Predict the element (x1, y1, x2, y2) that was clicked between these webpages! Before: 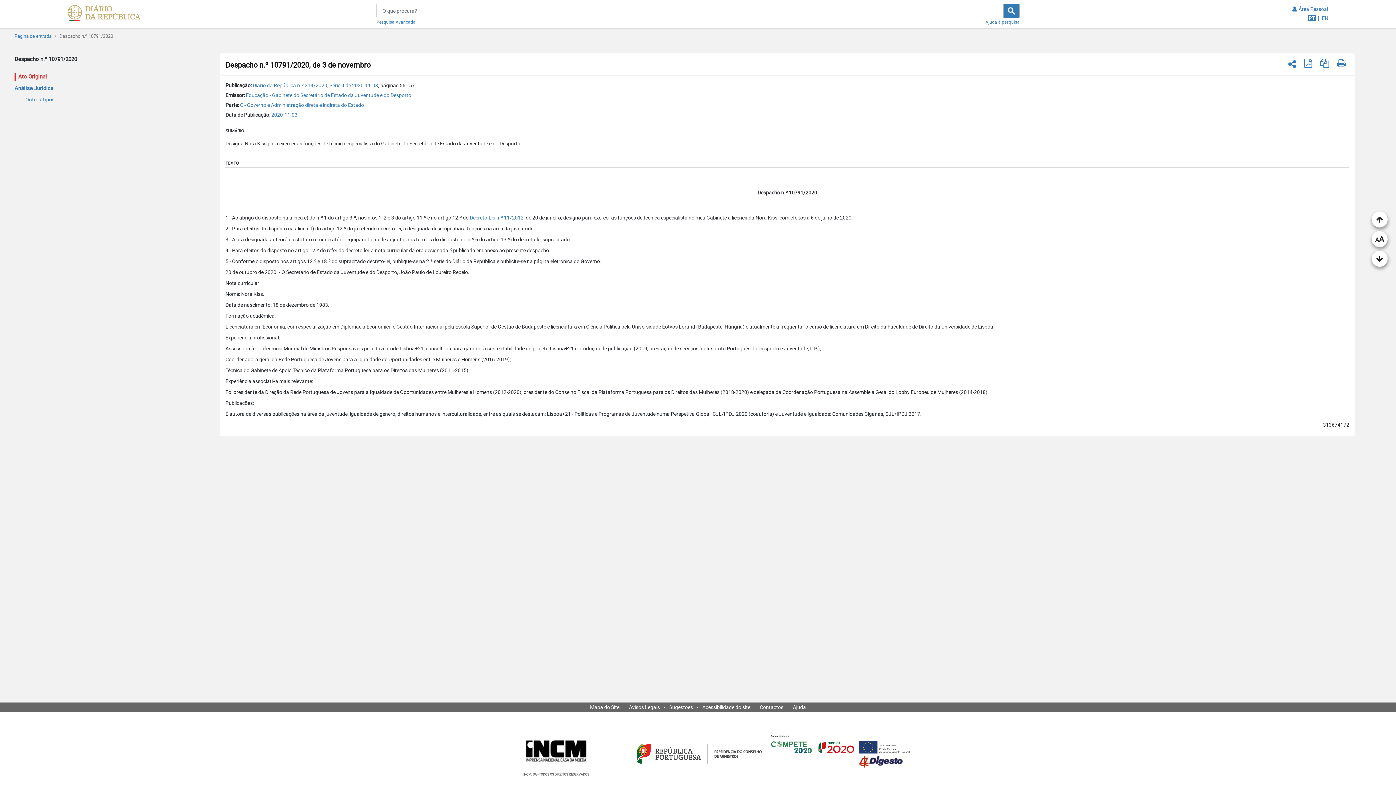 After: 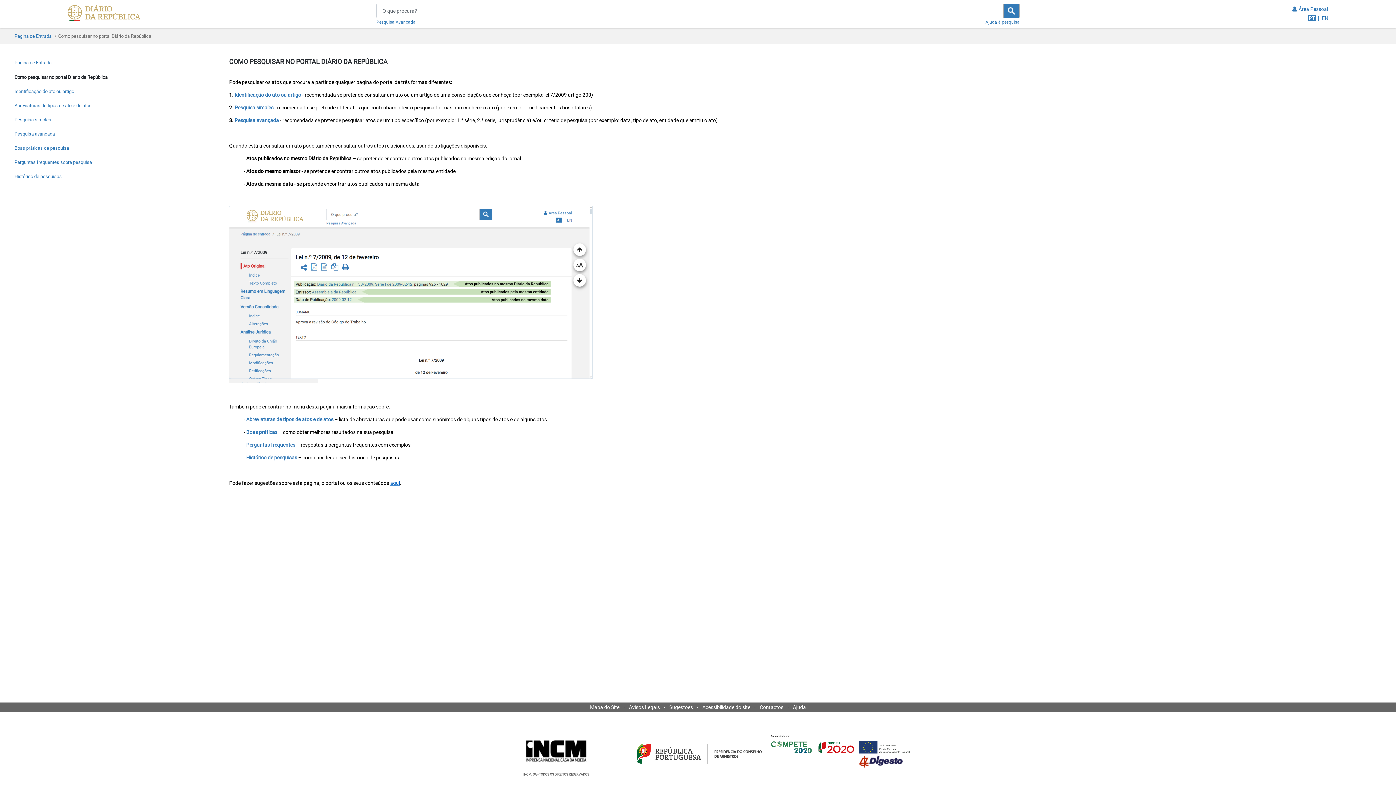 Action: label: Ajuda à pesquisa bbox: (985, 18, 1019, 24)